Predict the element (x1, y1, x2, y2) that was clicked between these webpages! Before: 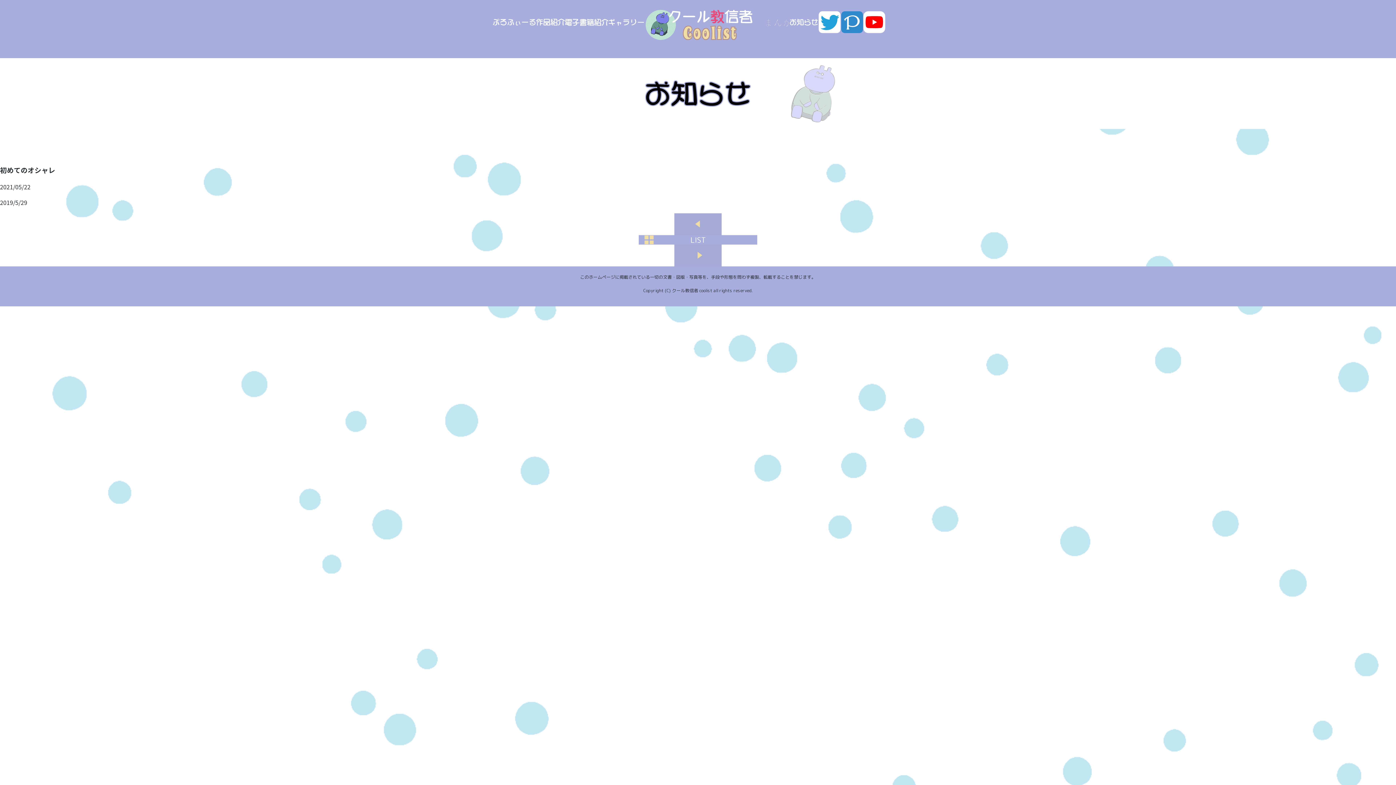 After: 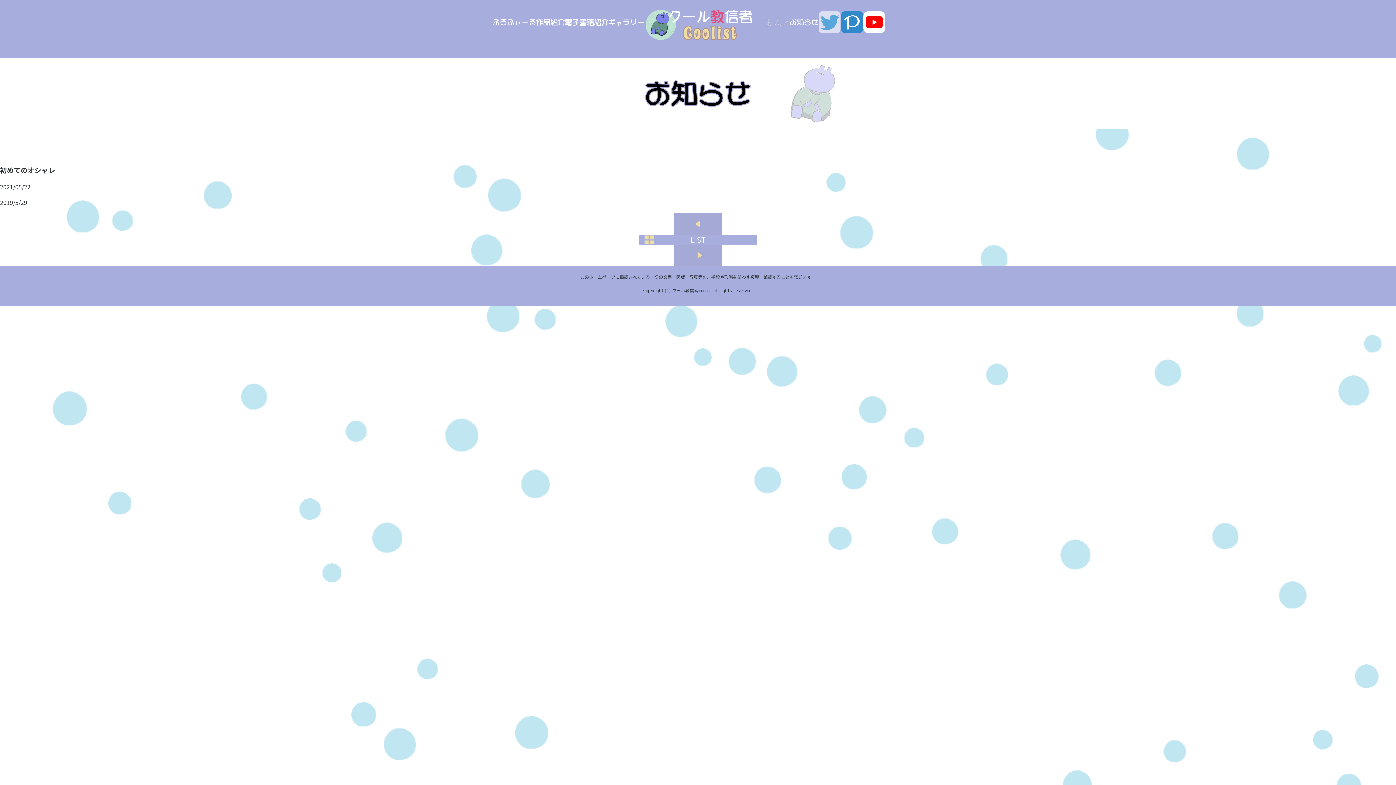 Action: bbox: (818, 27, 841, 35)